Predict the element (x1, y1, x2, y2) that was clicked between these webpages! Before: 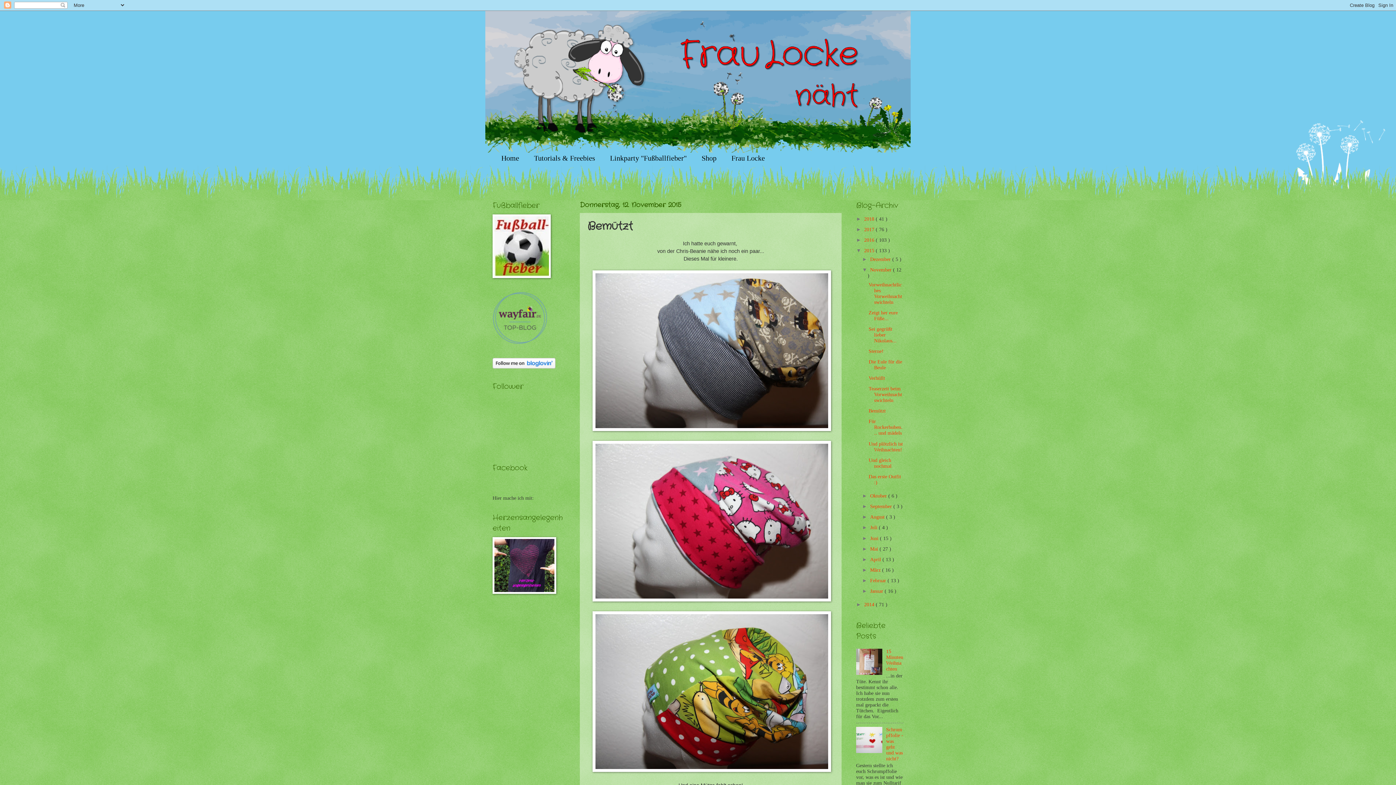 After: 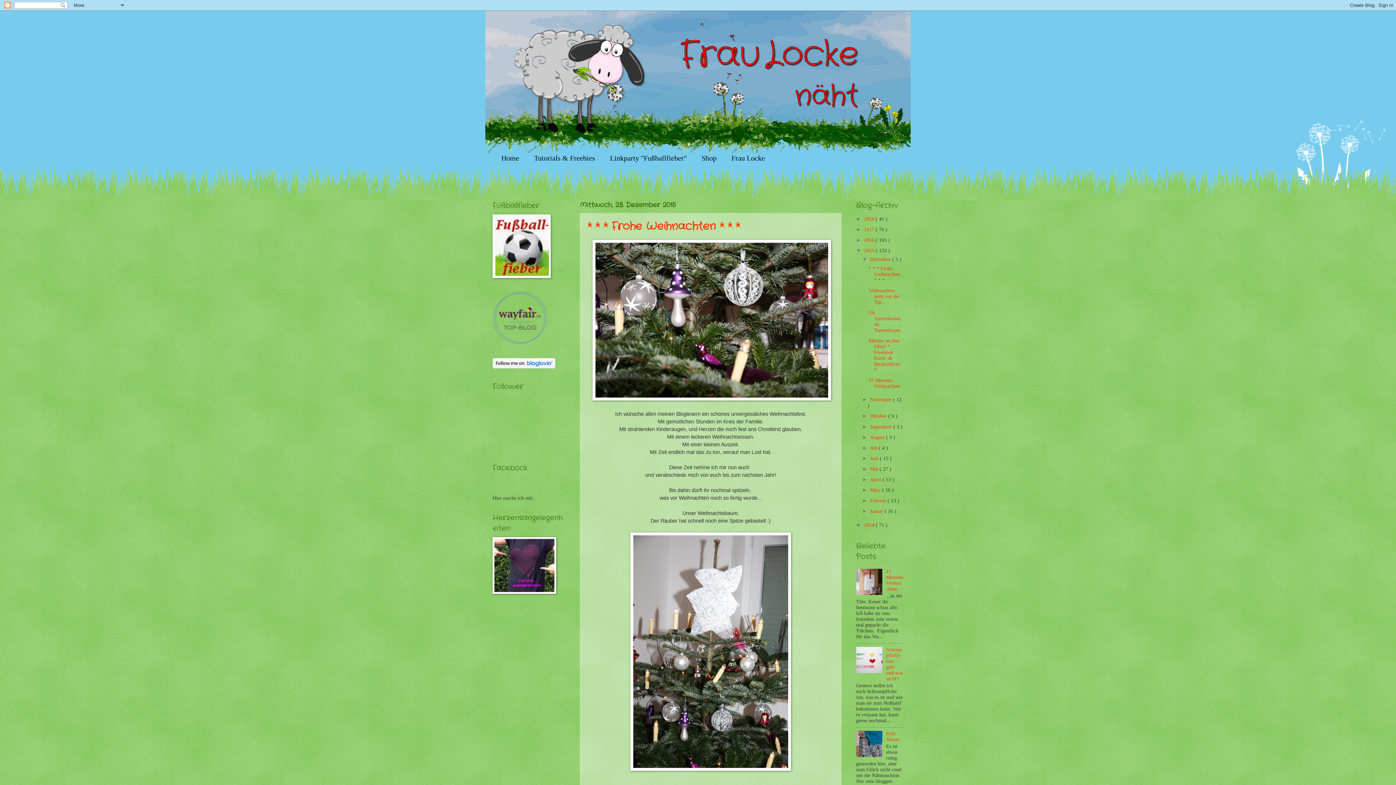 Action: bbox: (864, 248, 876, 253) label: 2015 